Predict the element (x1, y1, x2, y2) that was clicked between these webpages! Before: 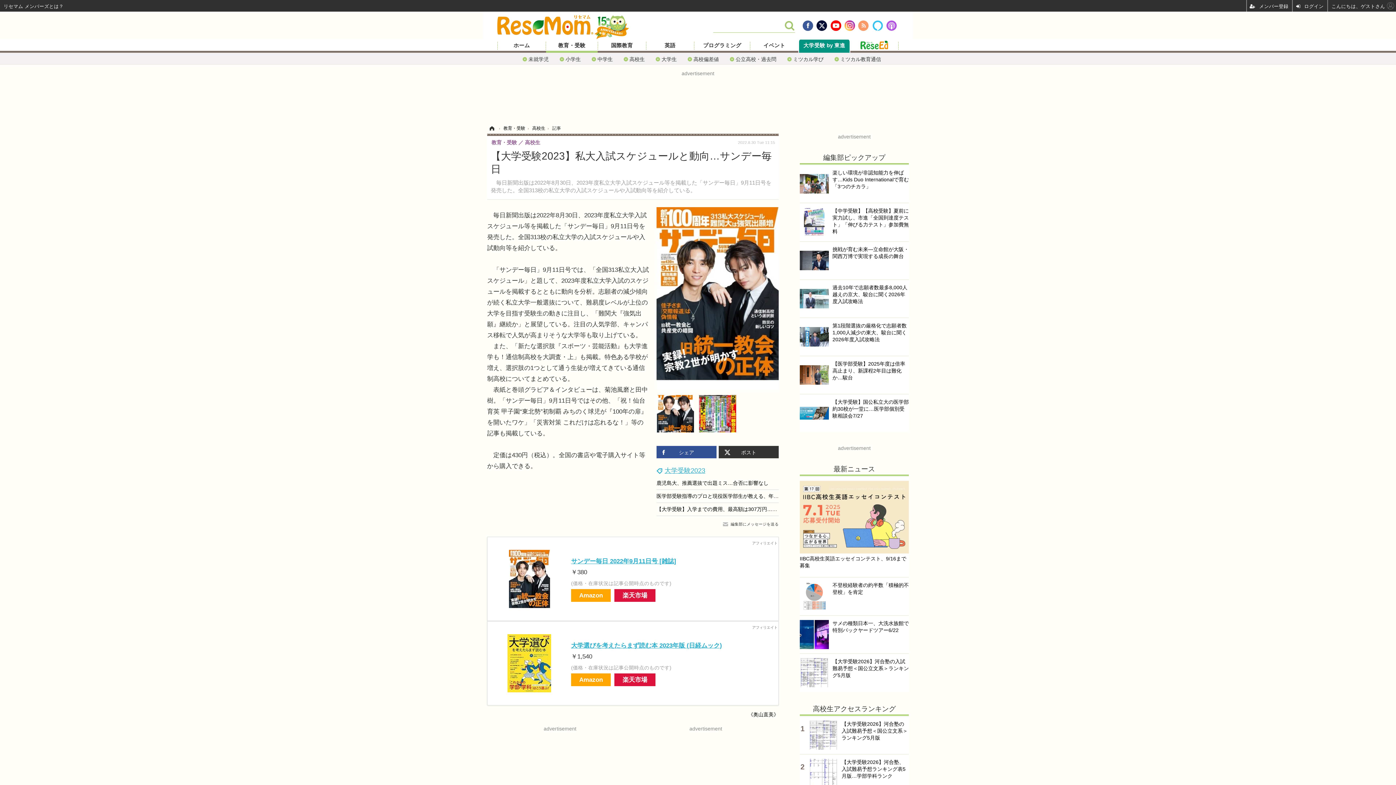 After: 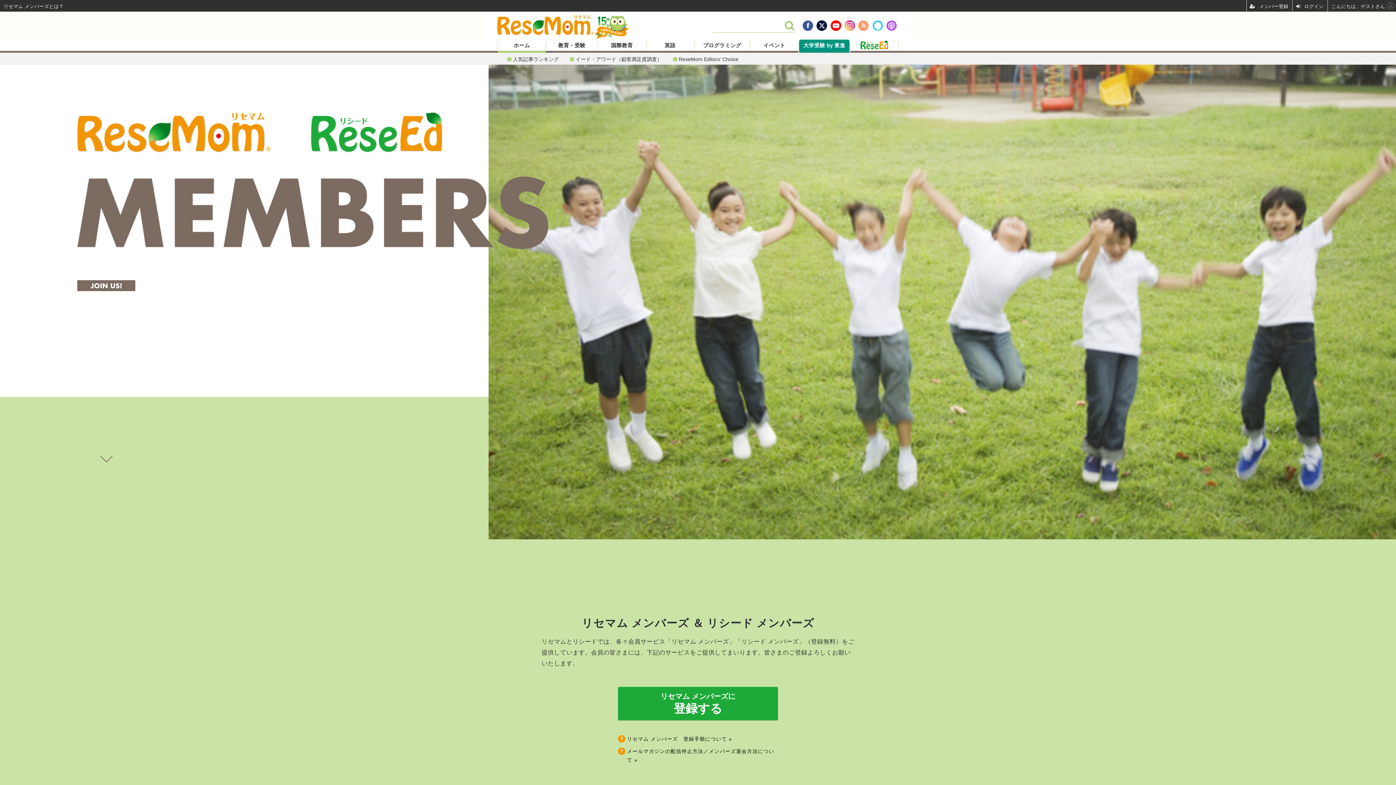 Action: label: リセマム メンバーズ bbox: (1, 0, 1246, 11)